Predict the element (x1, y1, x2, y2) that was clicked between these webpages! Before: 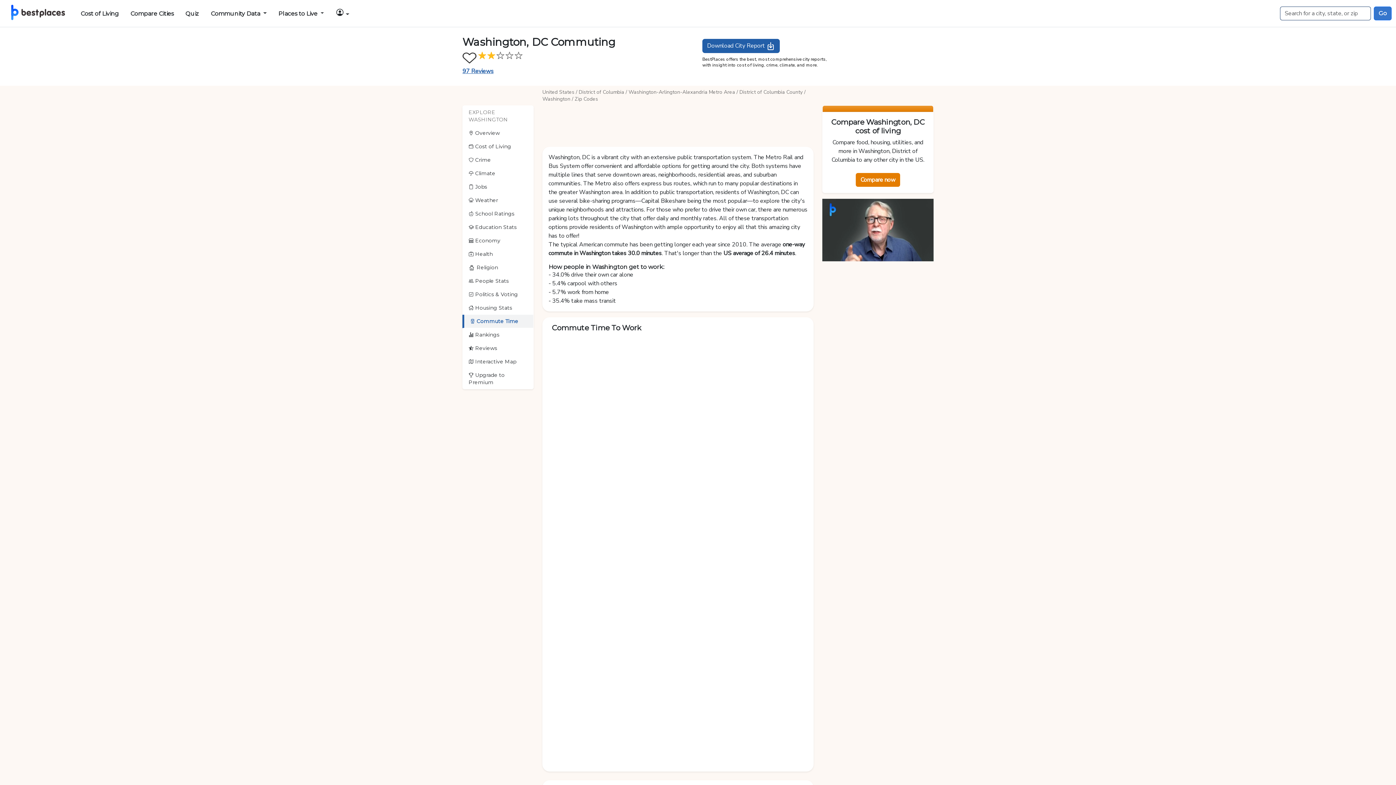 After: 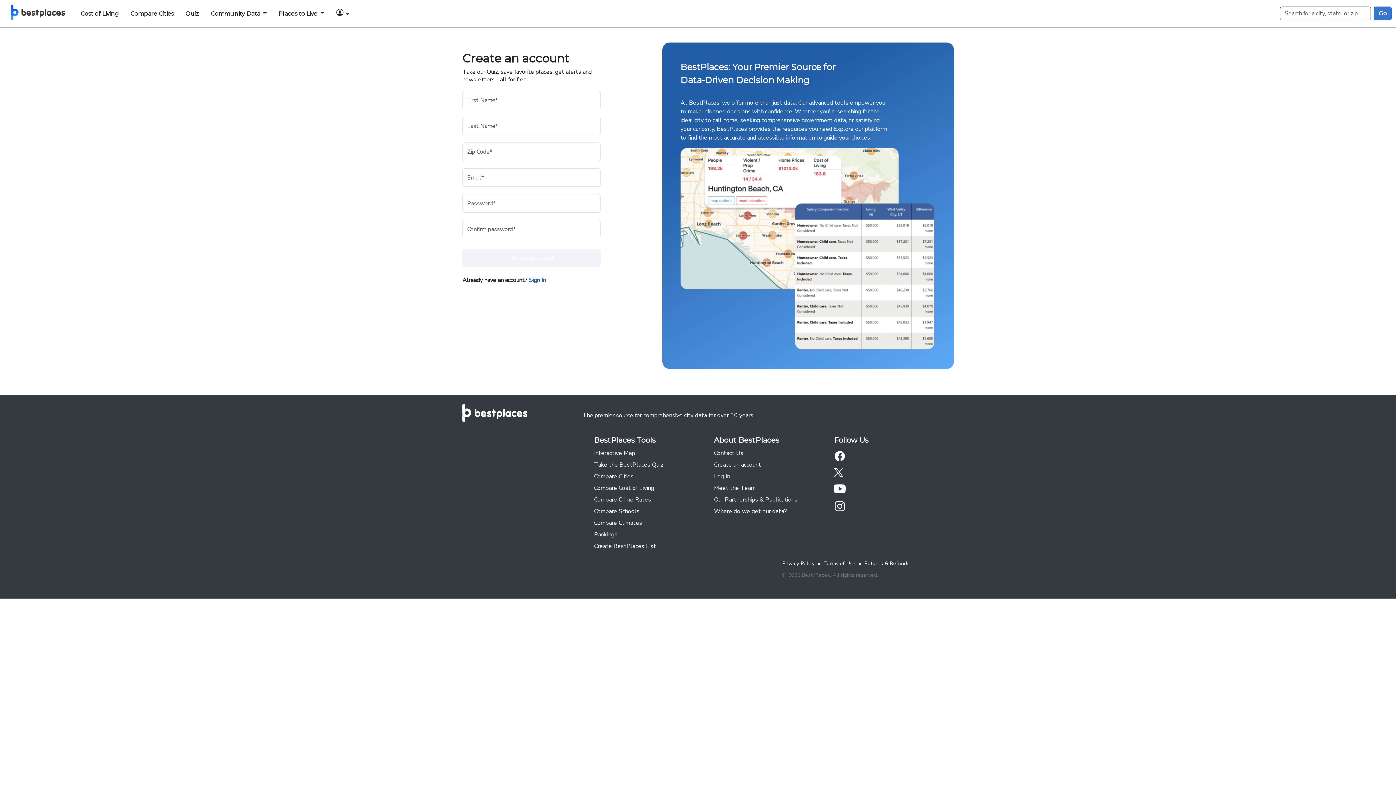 Action: bbox: (462, 53, 476, 61)